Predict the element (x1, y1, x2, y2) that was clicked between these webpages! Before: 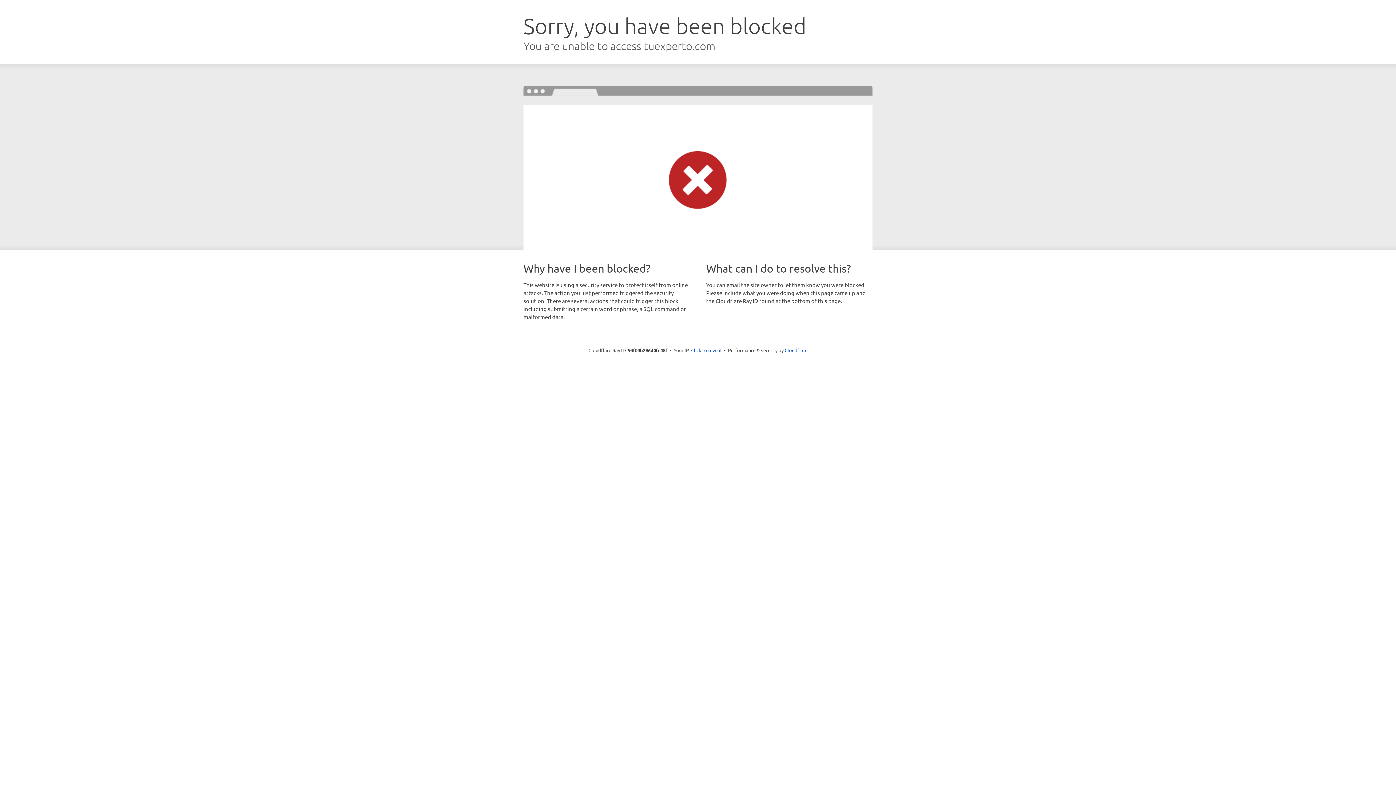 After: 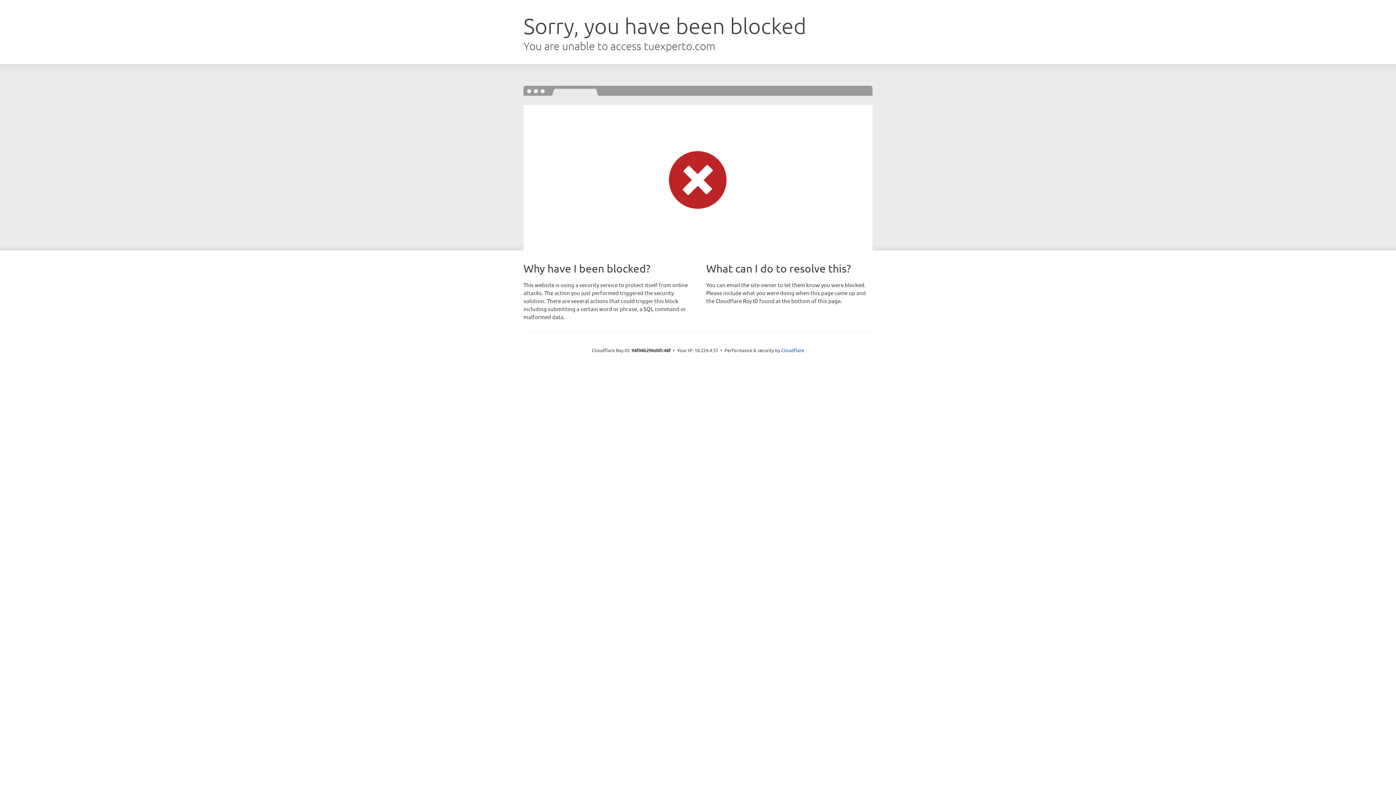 Action: label: Click to reveal bbox: (691, 346, 721, 353)